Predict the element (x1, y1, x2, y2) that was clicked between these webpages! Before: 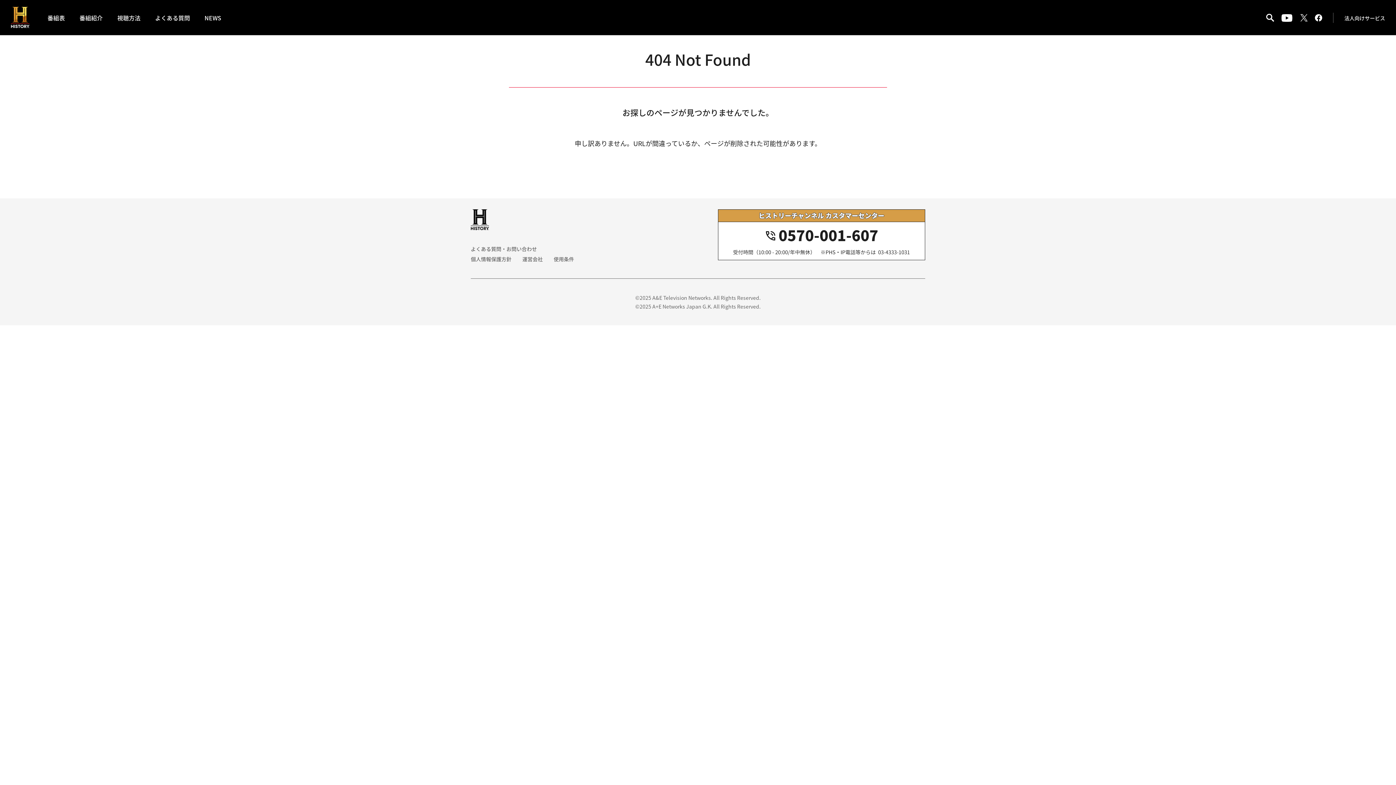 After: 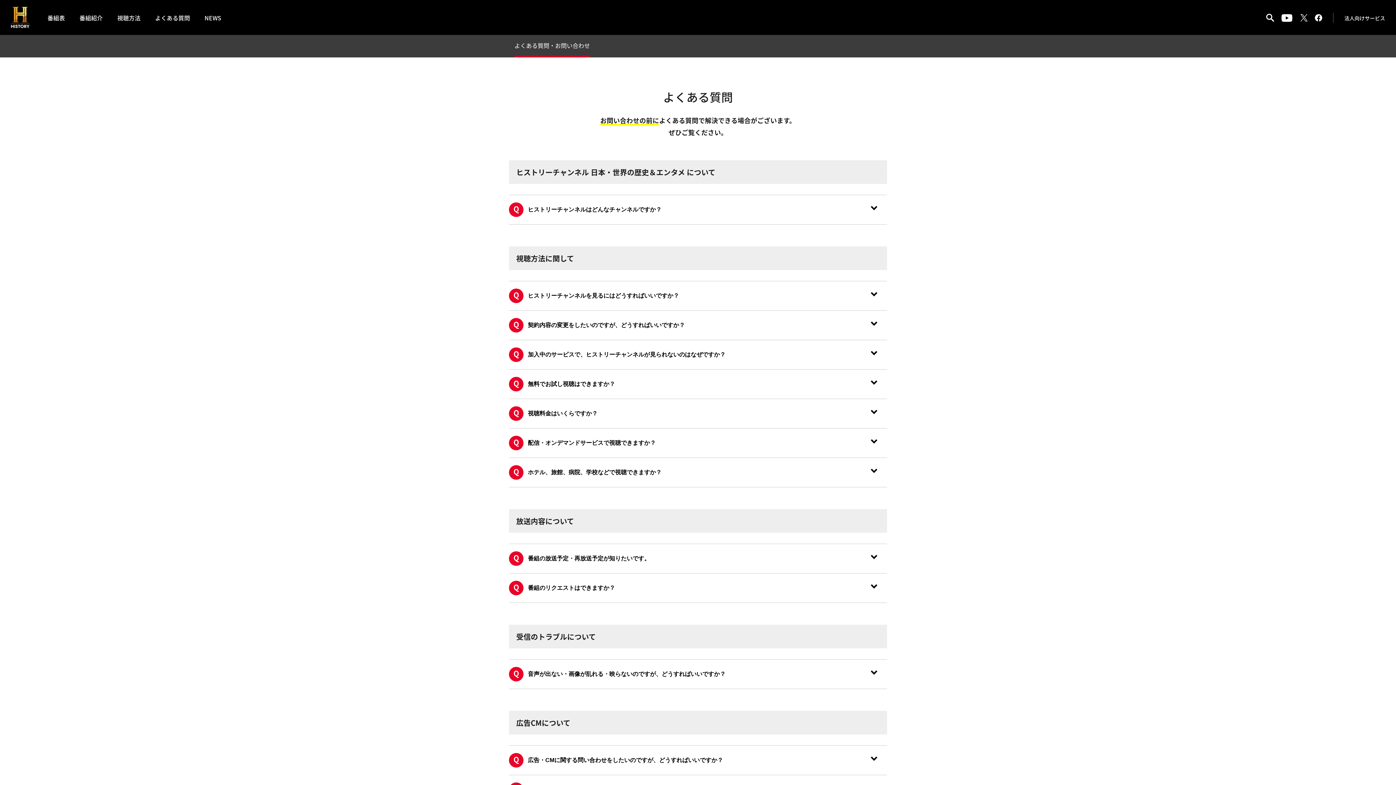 Action: bbox: (155, 13, 190, 22) label: よくある質問